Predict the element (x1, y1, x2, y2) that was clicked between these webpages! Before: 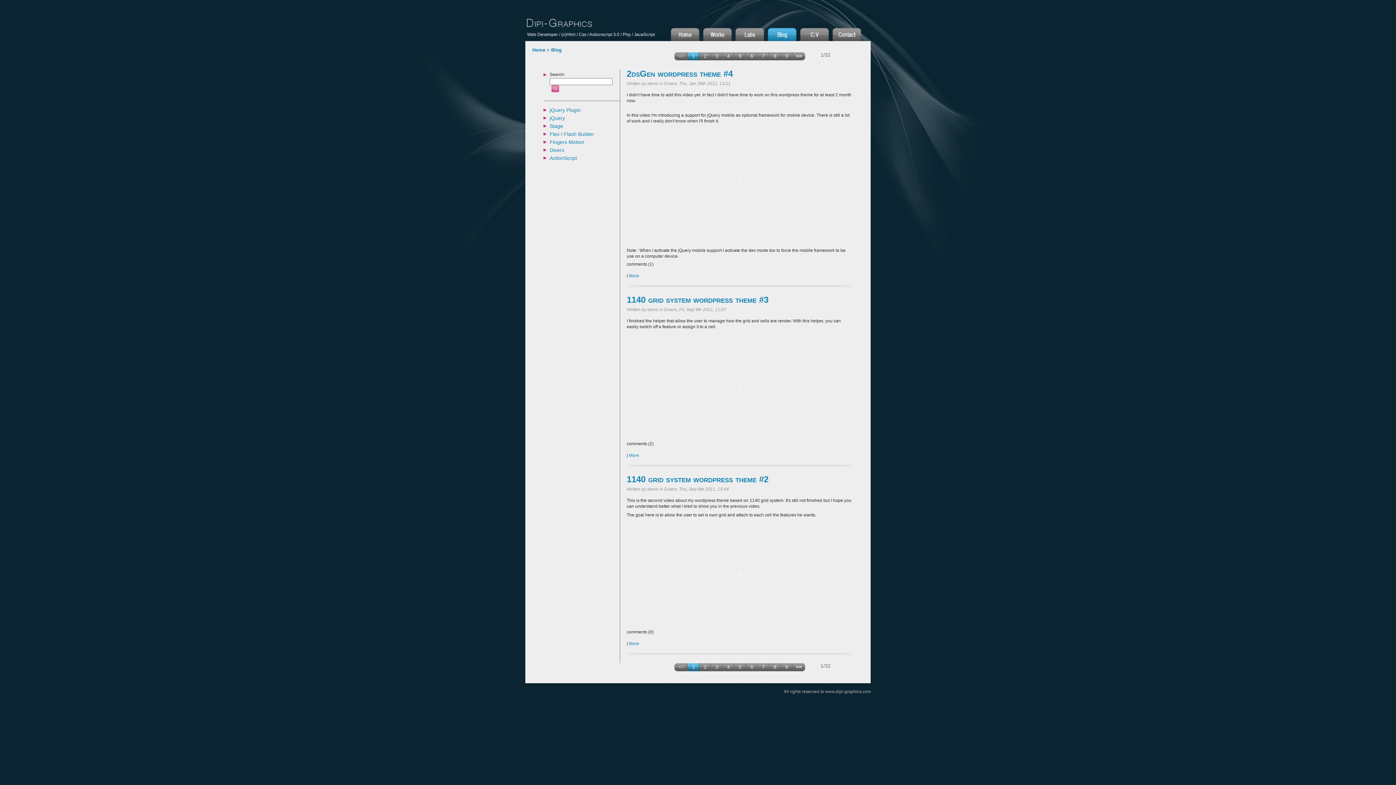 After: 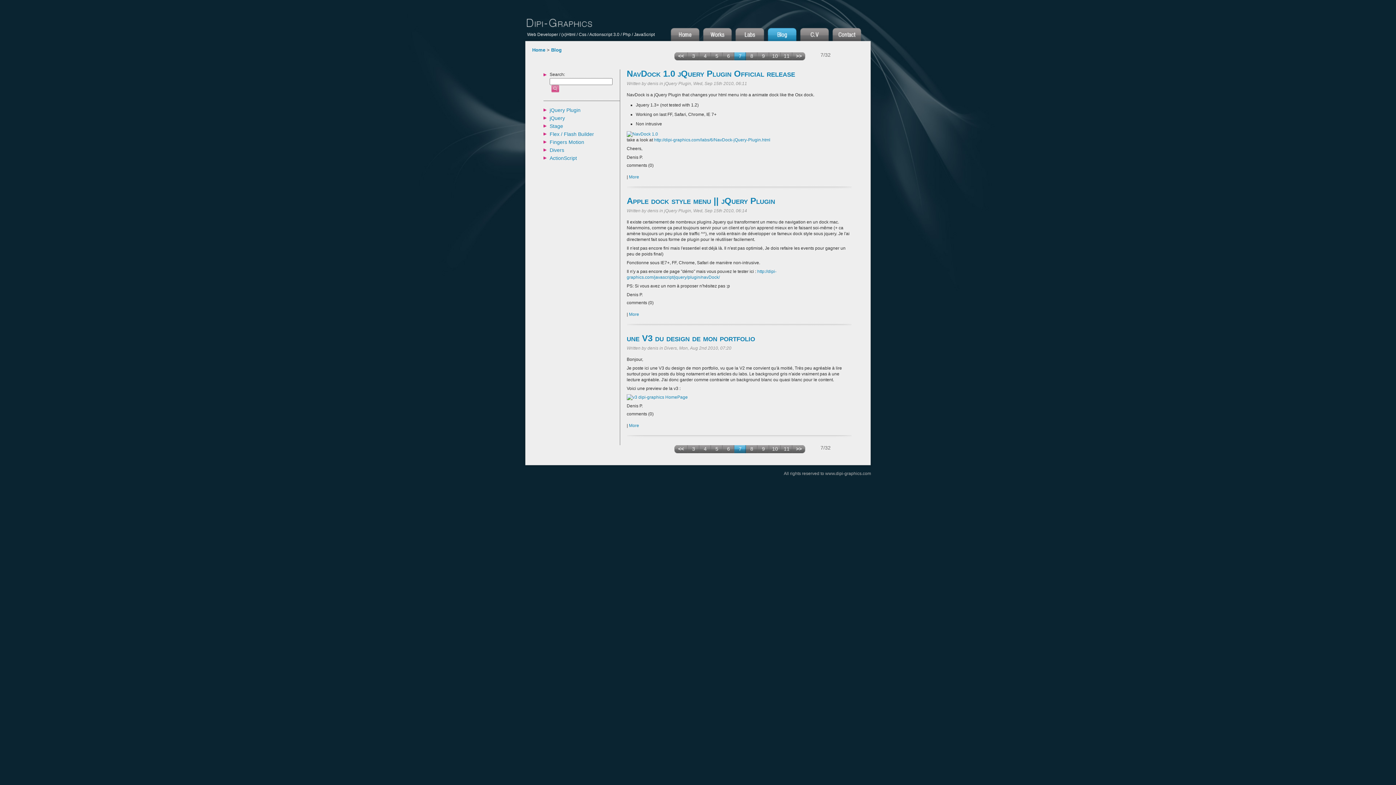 Action: label: 7 bbox: (757, 52, 769, 61)